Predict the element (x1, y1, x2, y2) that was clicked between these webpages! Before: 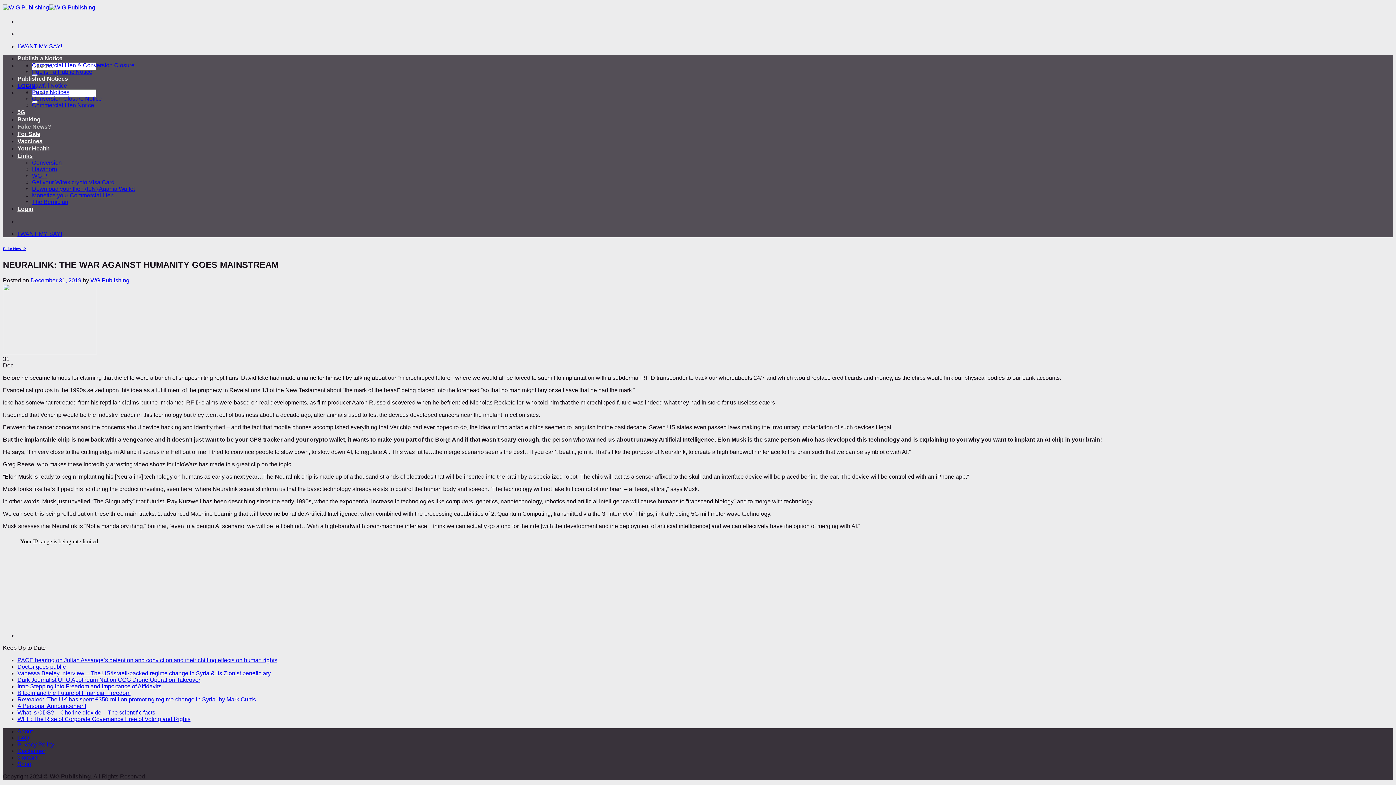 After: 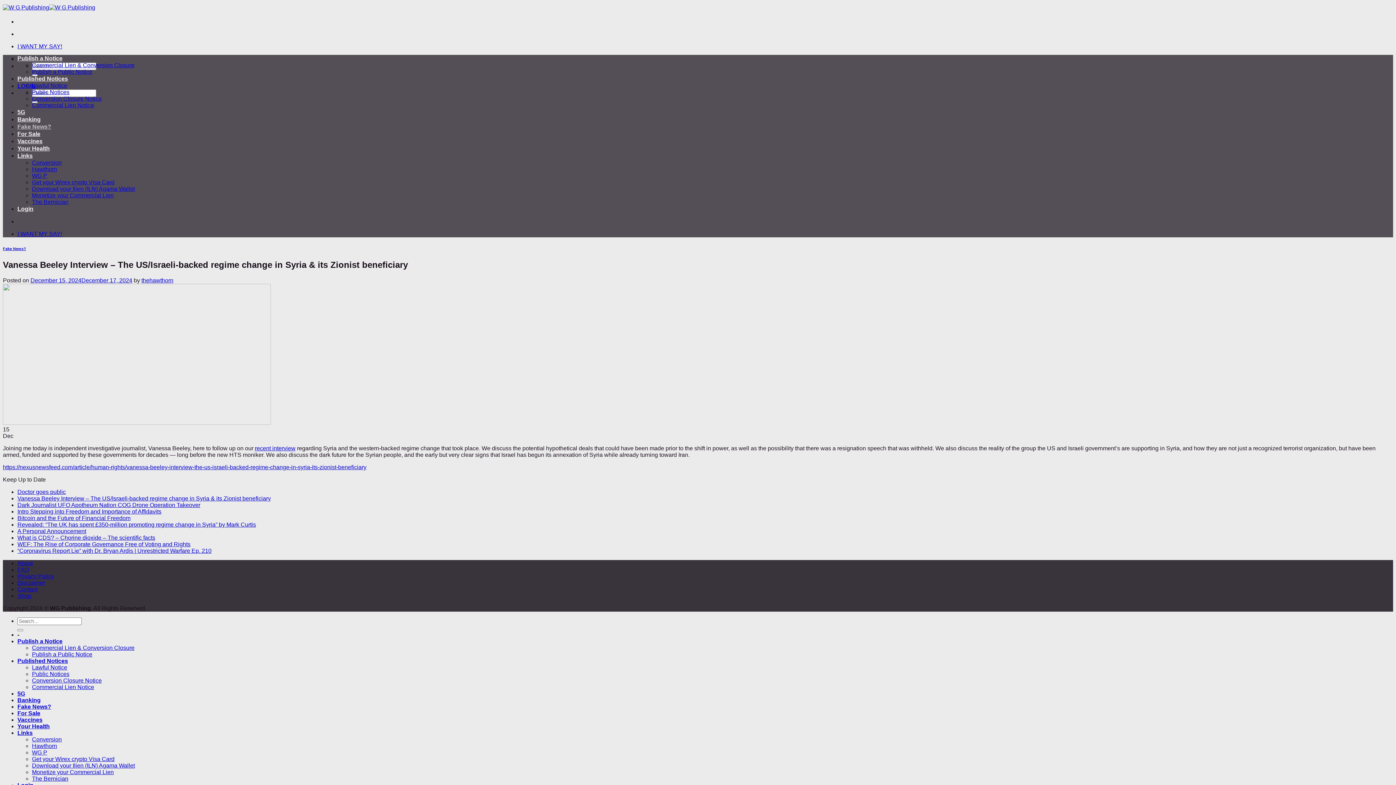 Action: bbox: (17, 670, 270, 676) label: Vanessa Beeley Interview – The US/Israeli-backed regime change in Syria & its Zionist beneficiary